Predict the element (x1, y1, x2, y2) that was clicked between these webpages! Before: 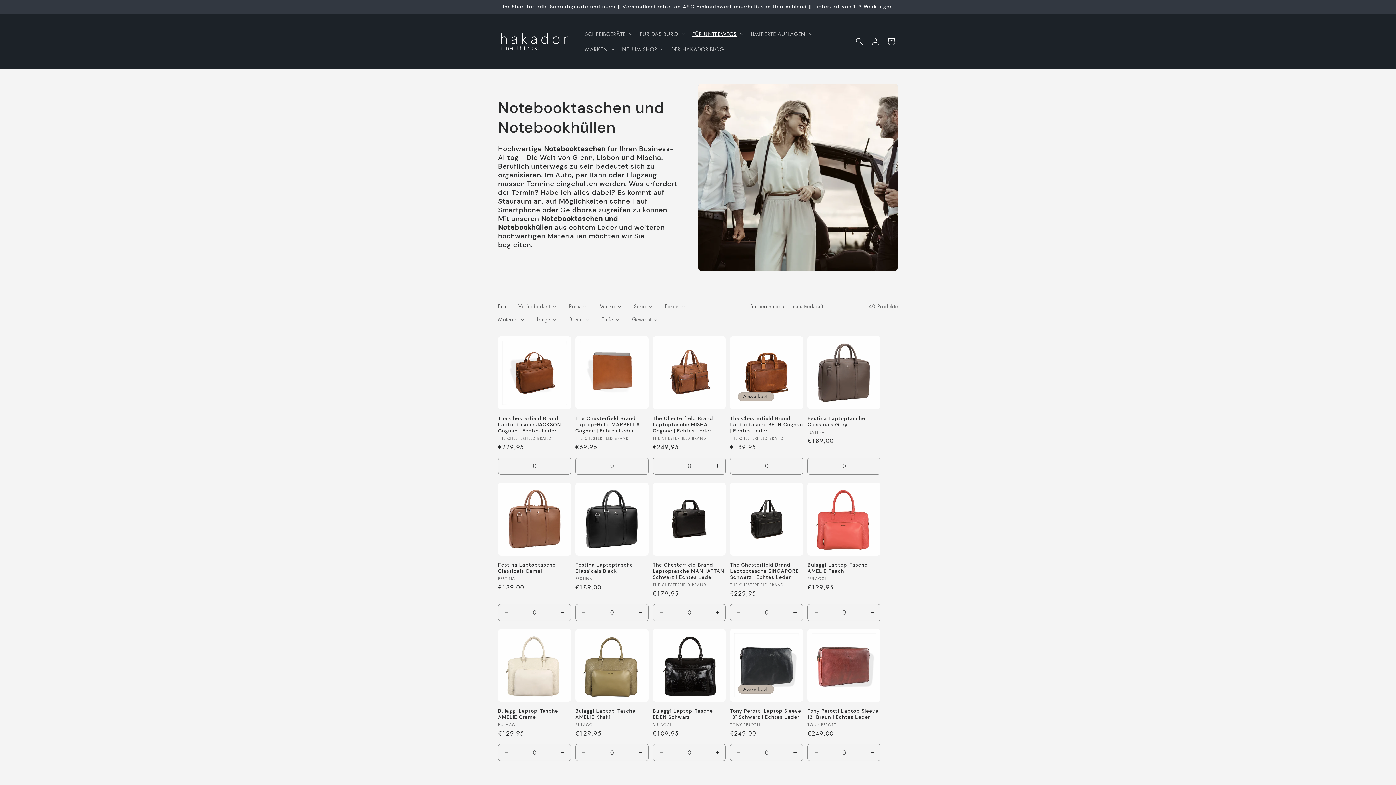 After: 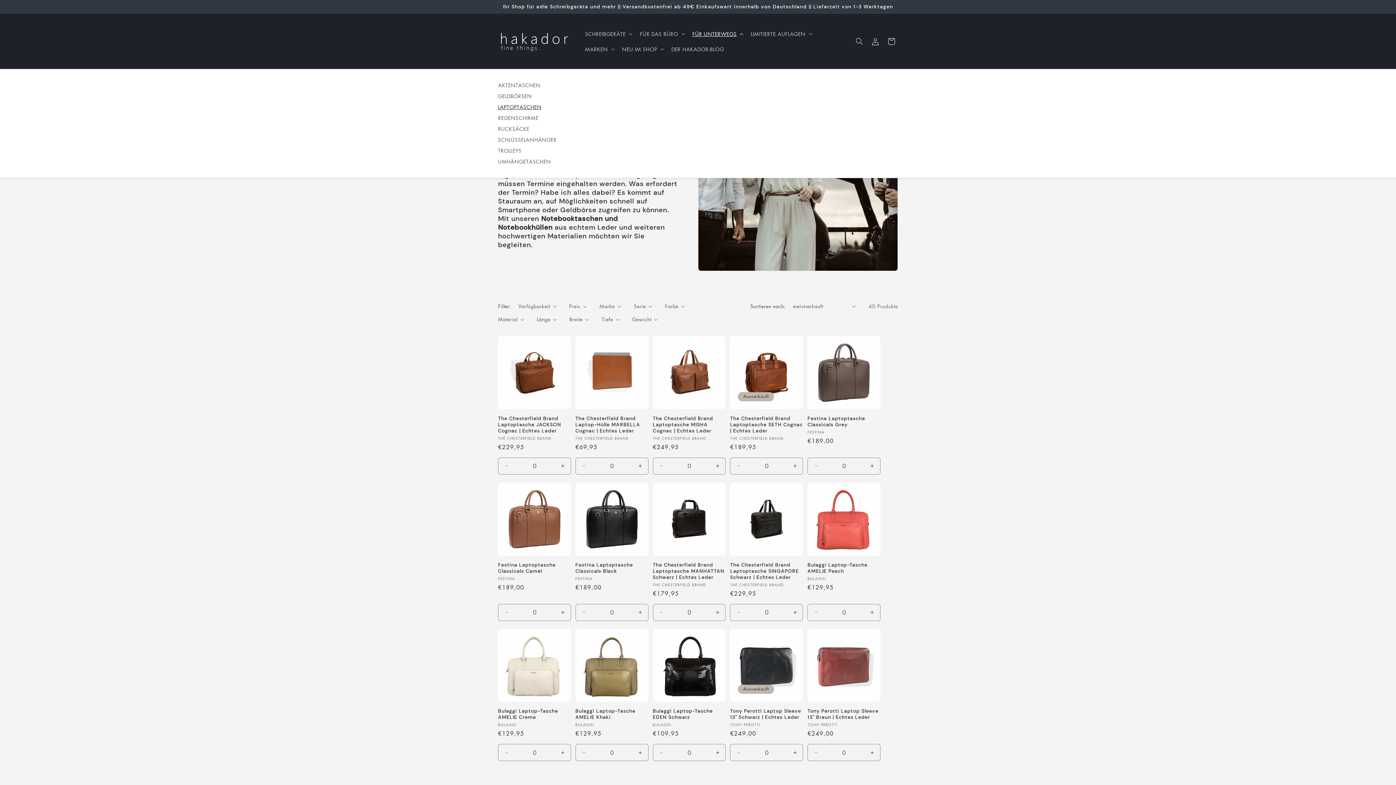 Action: bbox: (688, 26, 746, 41) label: FÜR UNTERWEGS